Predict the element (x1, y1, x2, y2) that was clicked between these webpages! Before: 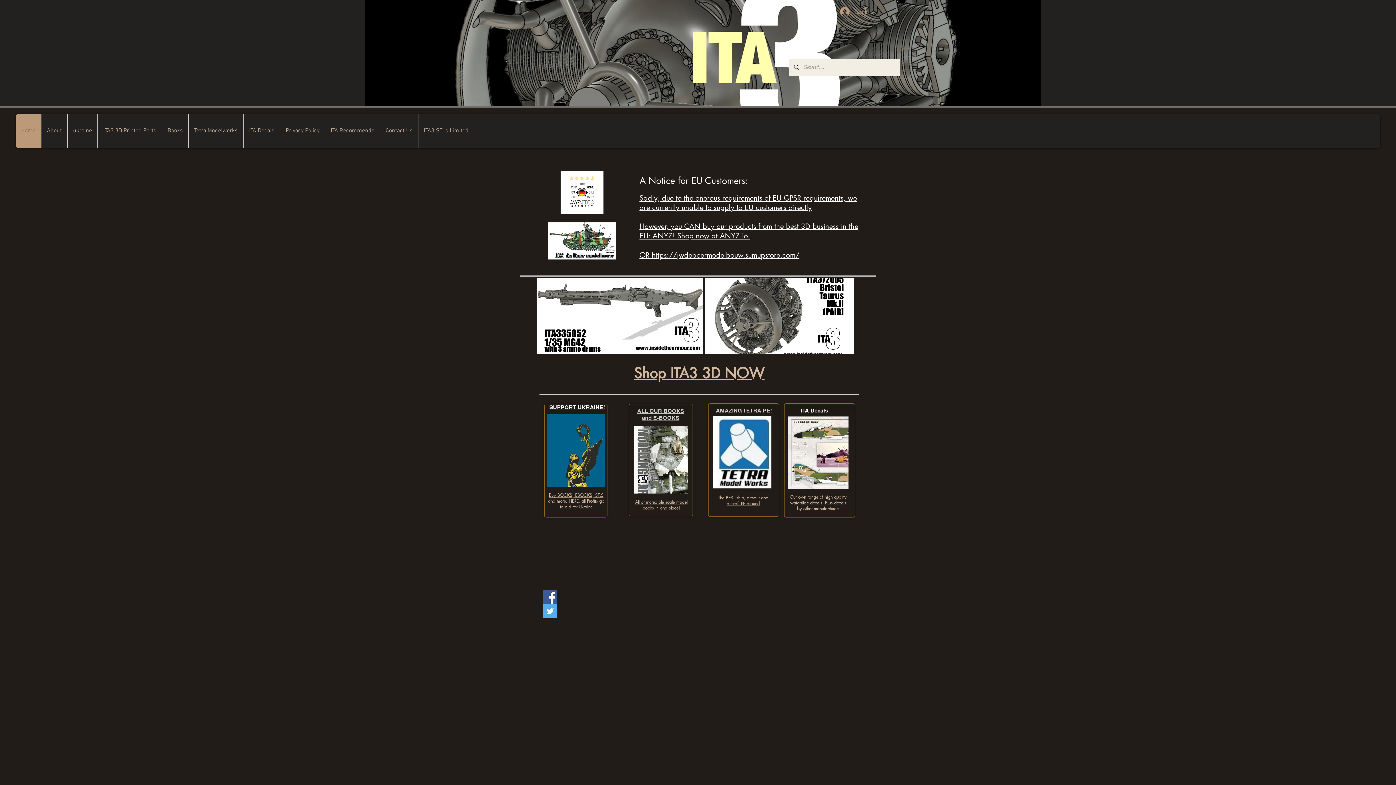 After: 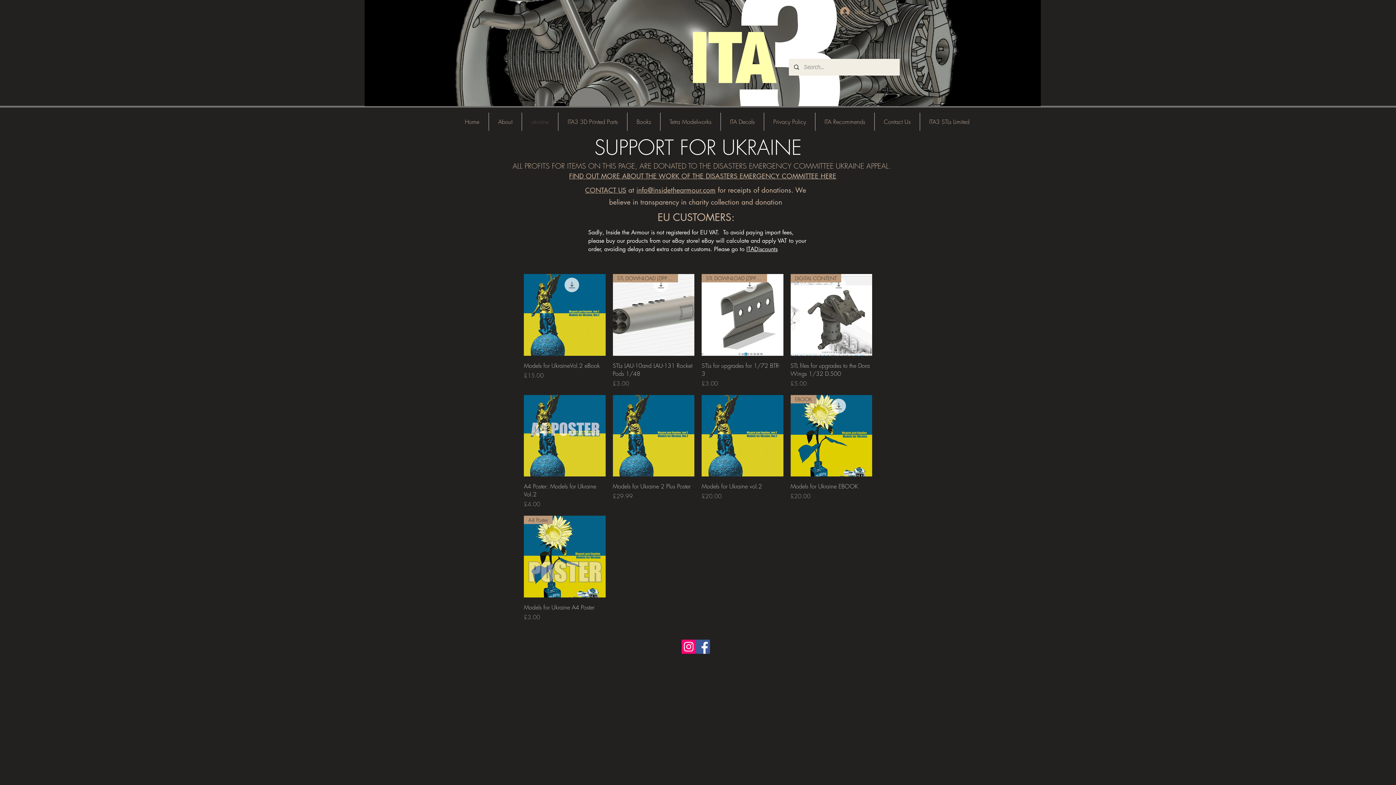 Action: label: Buy BOOKS, EBOOKS, STLS and more, HERE, all Profits go to aid for Ukraine bbox: (548, 492, 604, 510)